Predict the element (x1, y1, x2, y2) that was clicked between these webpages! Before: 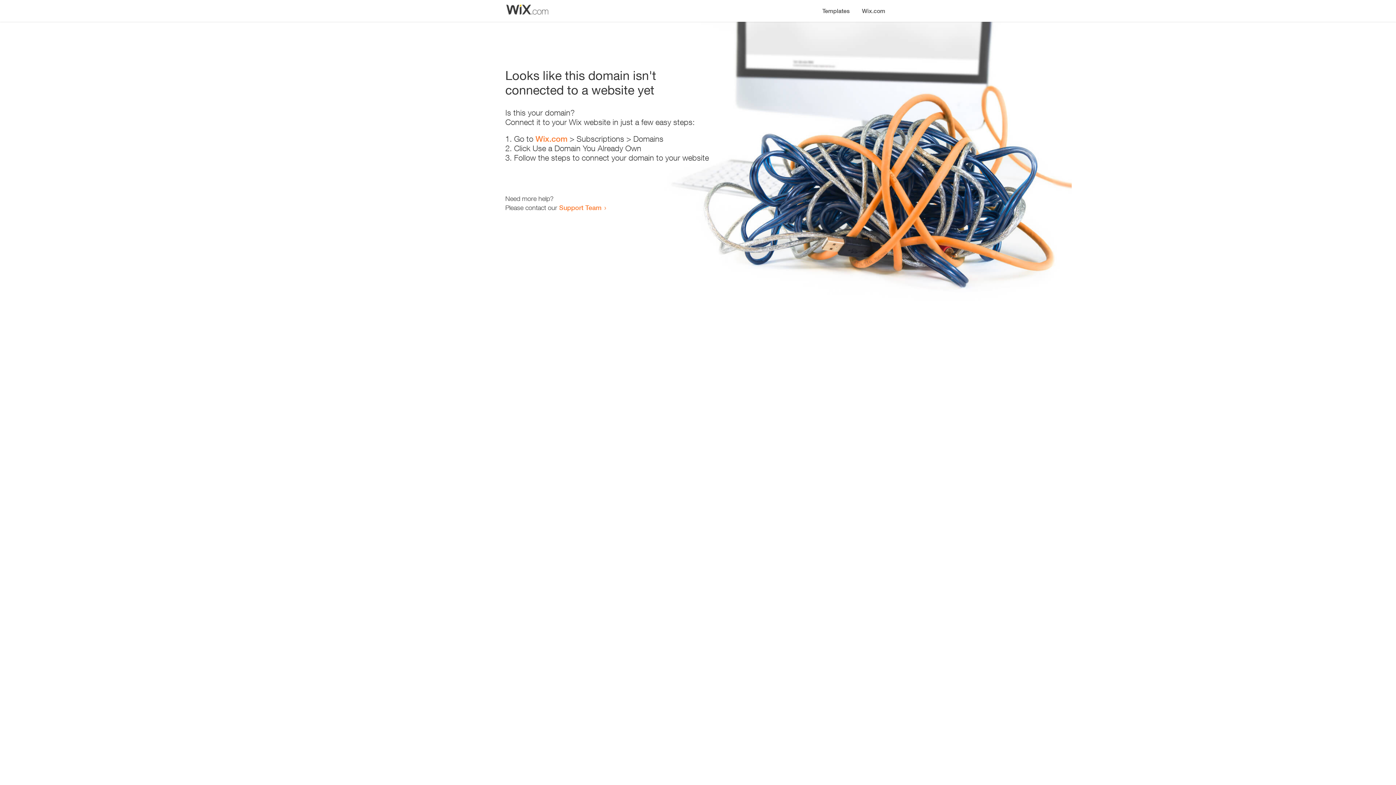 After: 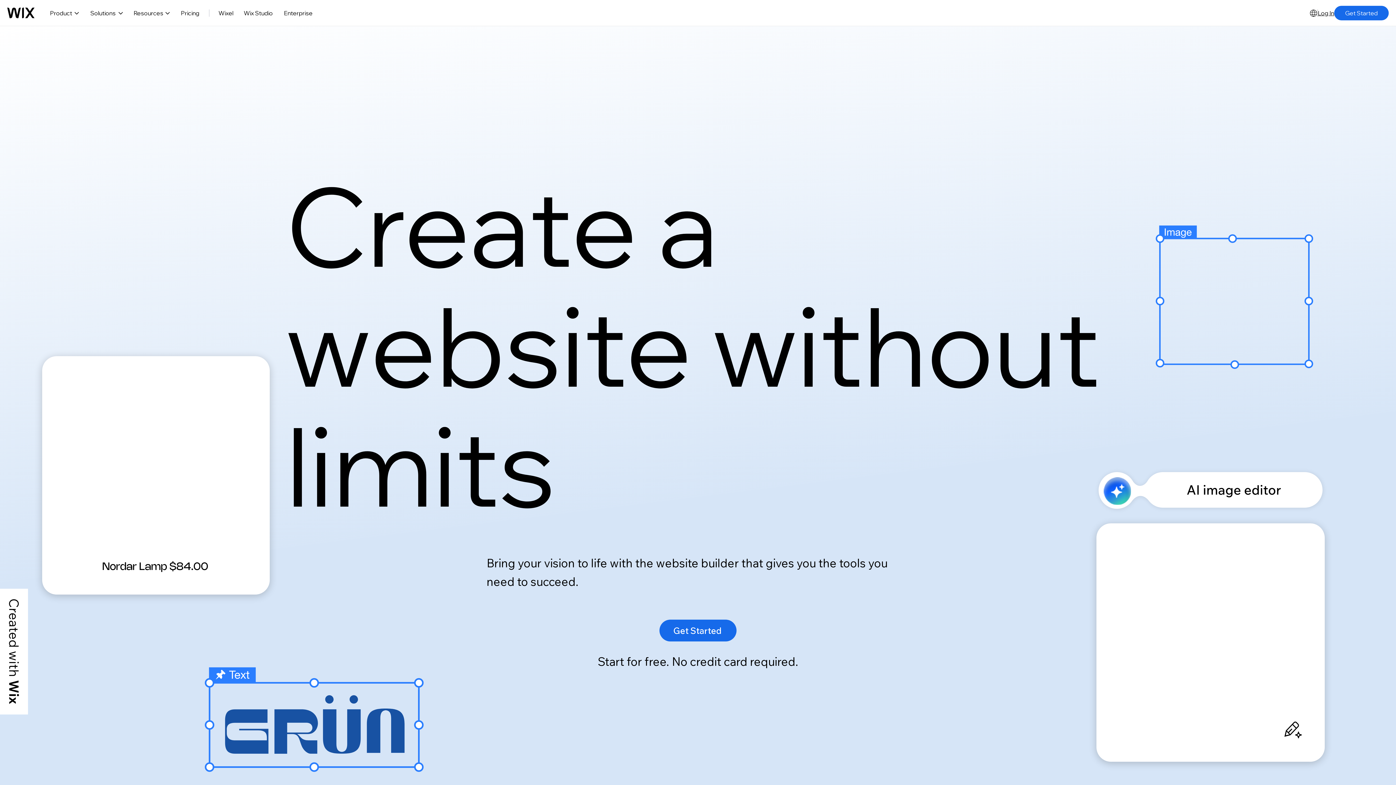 Action: bbox: (535, 134, 567, 143) label: Wix.com